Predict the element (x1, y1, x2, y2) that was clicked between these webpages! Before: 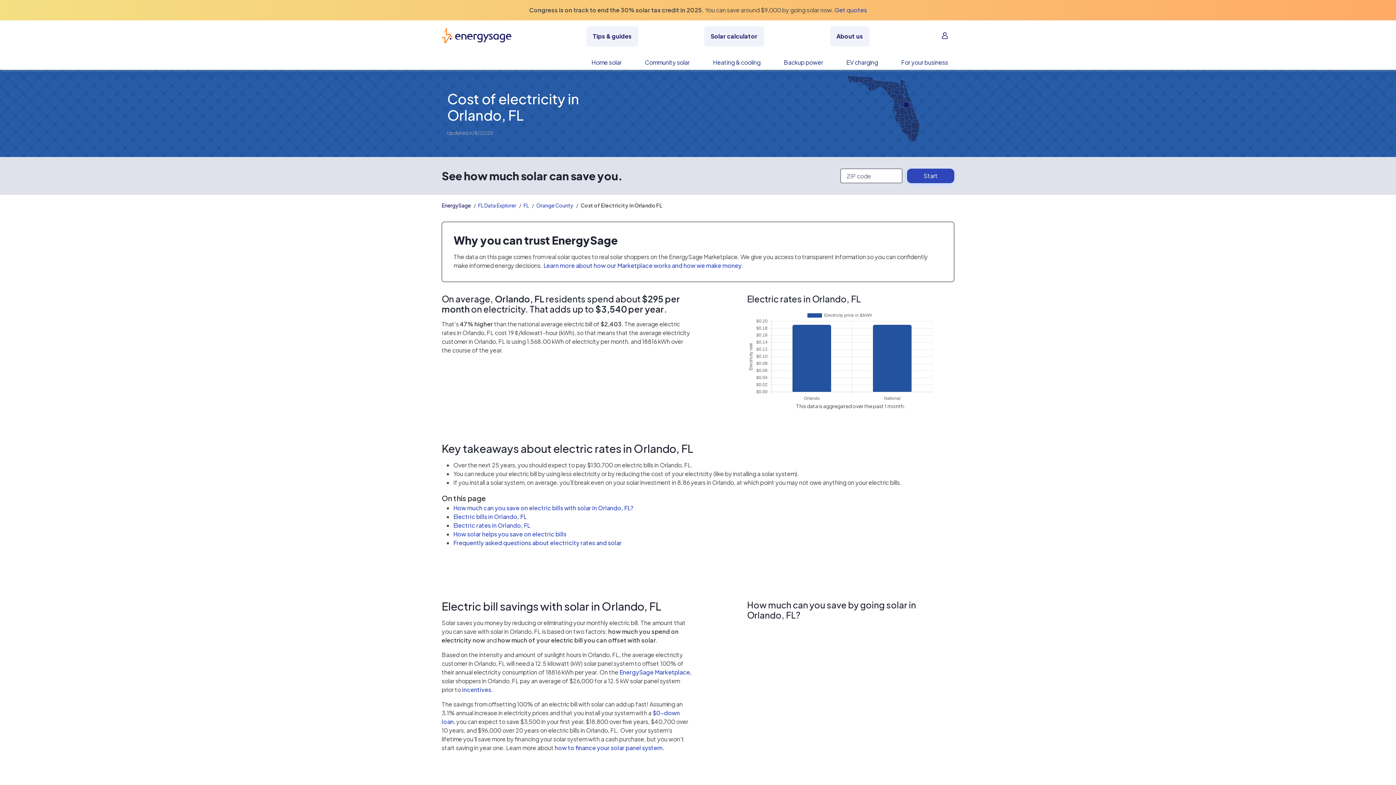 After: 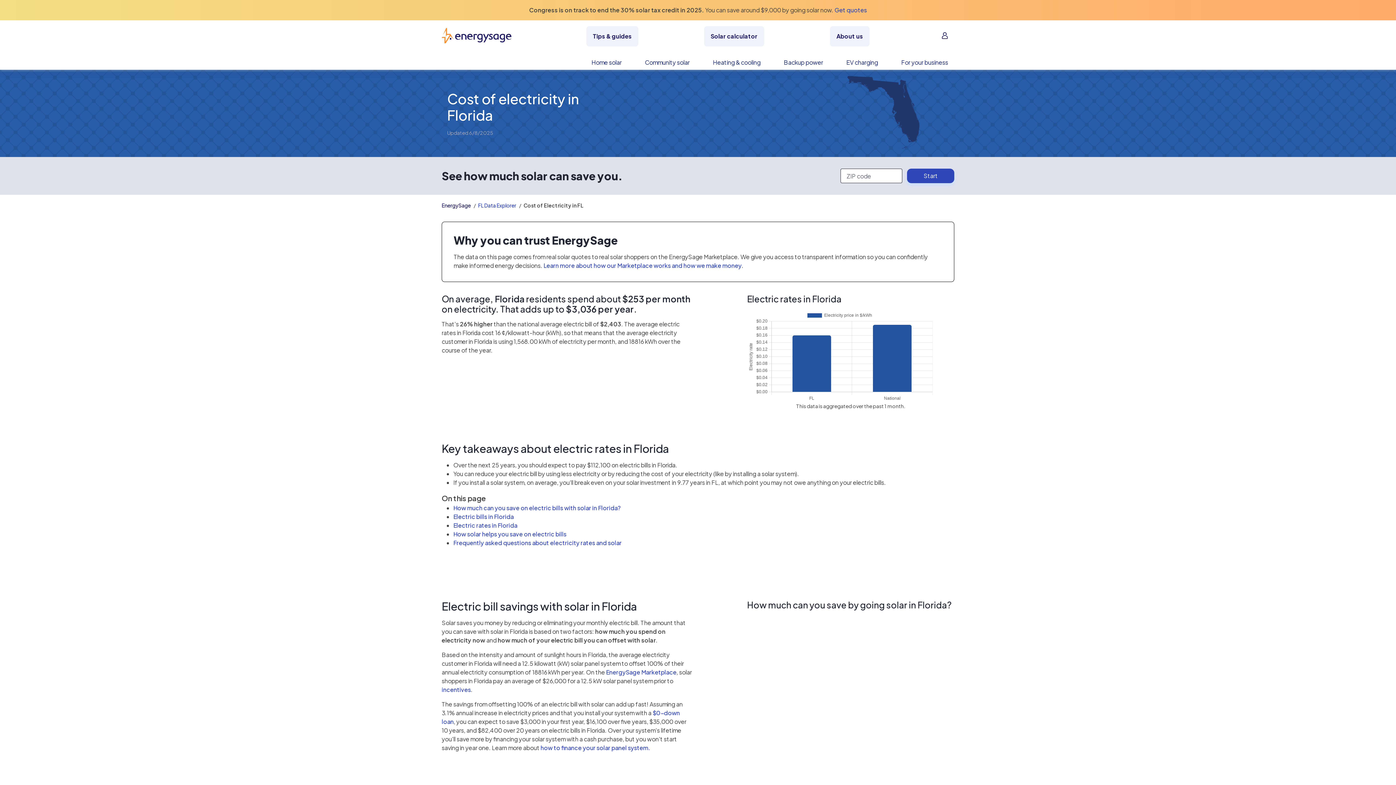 Action: label: FL bbox: (523, 202, 529, 208)